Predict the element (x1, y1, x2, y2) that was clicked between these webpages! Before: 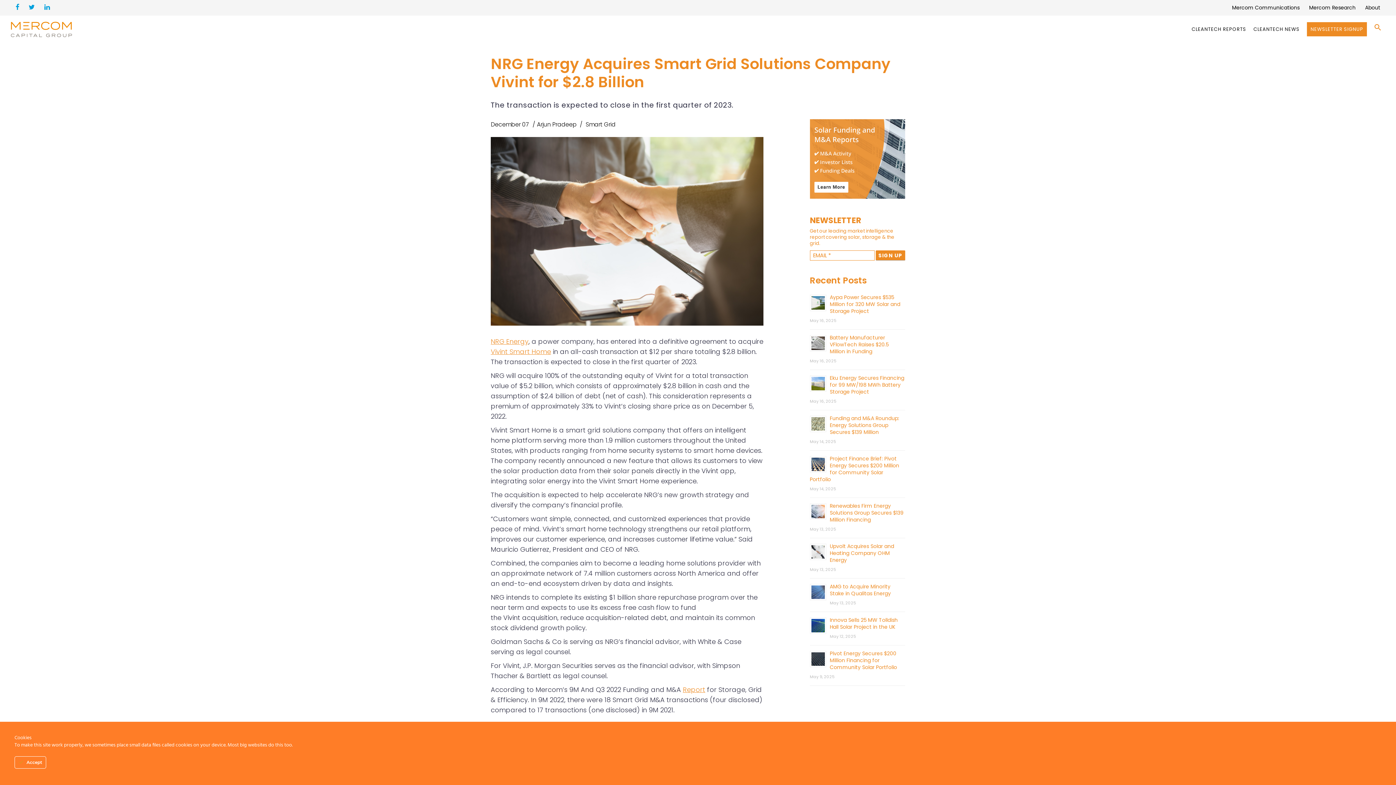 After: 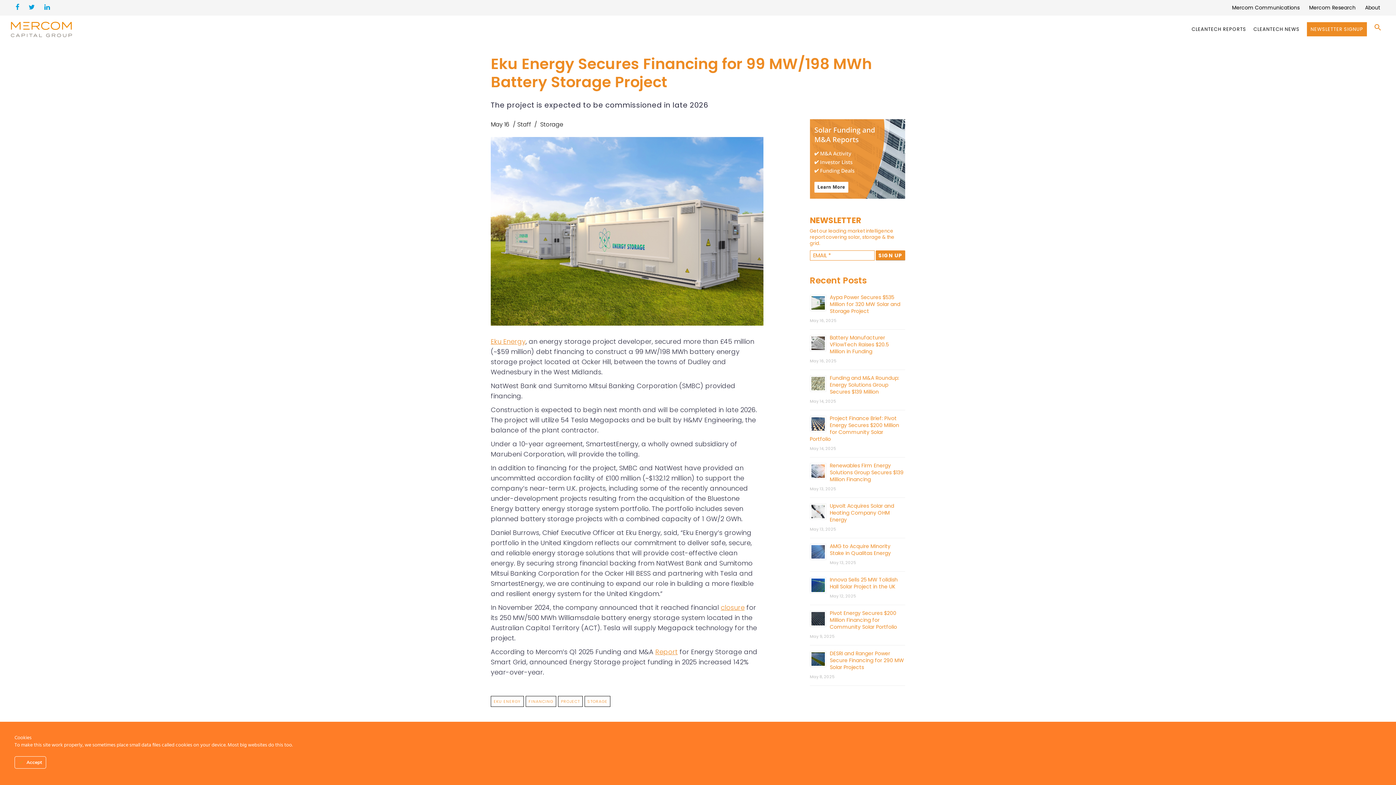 Action: label: Eku Energy Secures Financing for 99 MW/198 MWh Battery Storage Project bbox: (830, 374, 904, 395)